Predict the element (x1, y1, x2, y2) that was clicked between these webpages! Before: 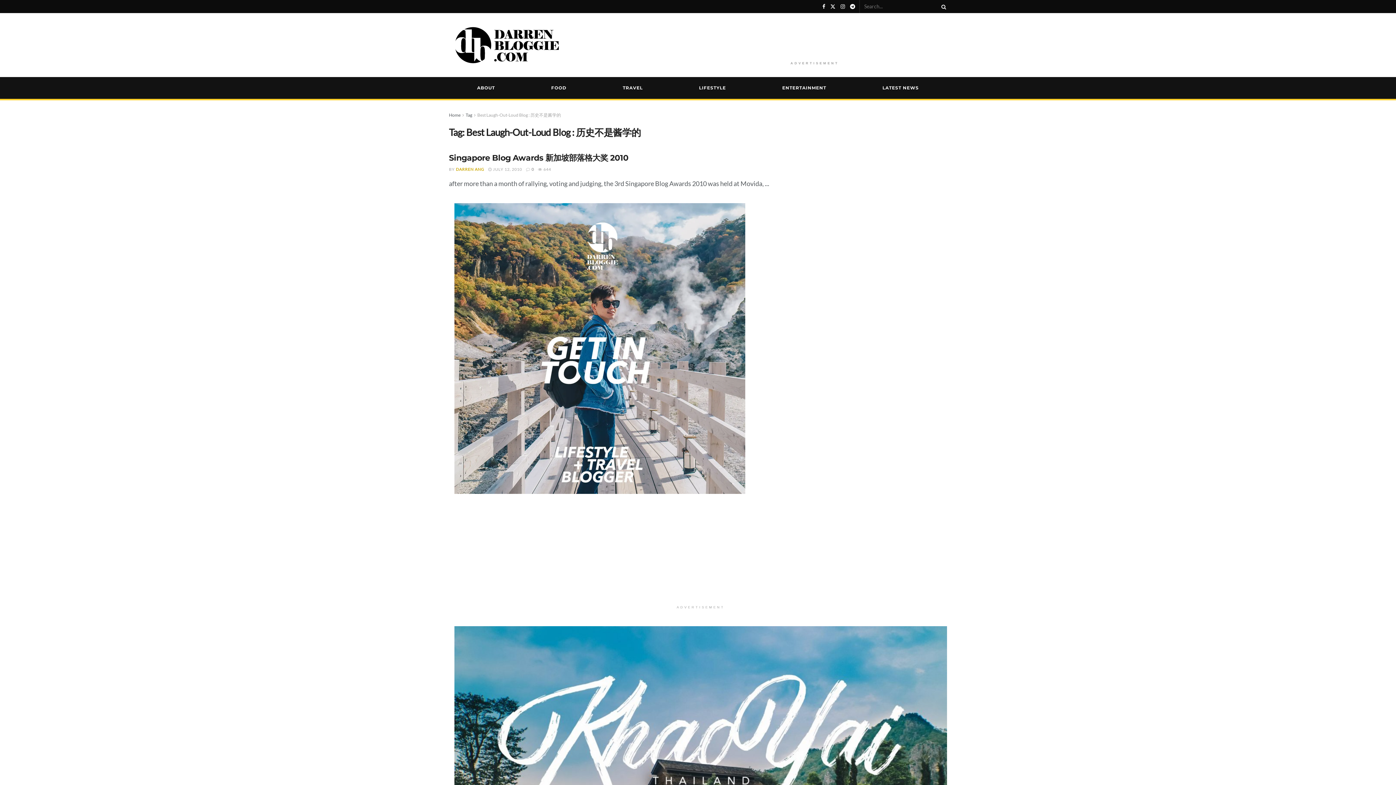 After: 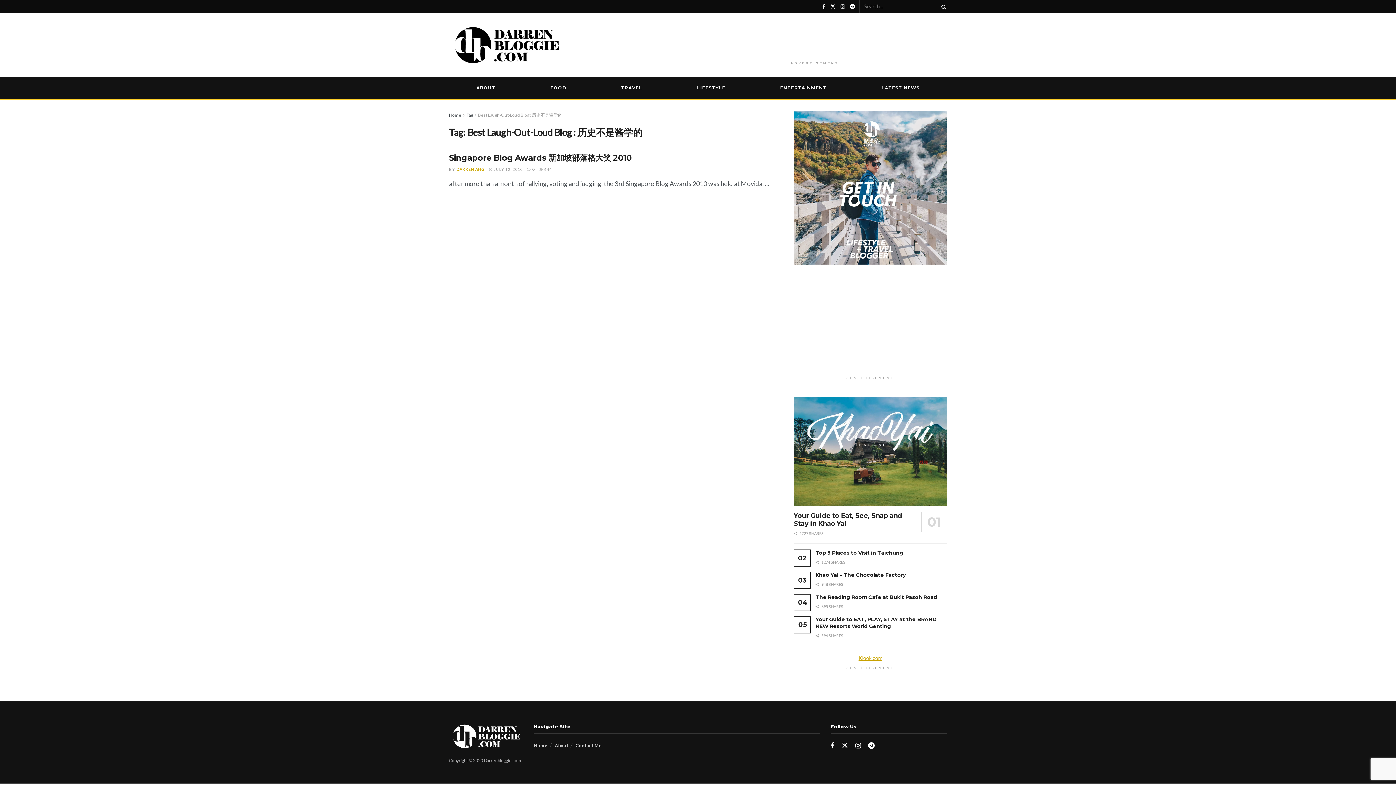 Action: label: Find us on Instagram bbox: (840, 0, 845, 13)